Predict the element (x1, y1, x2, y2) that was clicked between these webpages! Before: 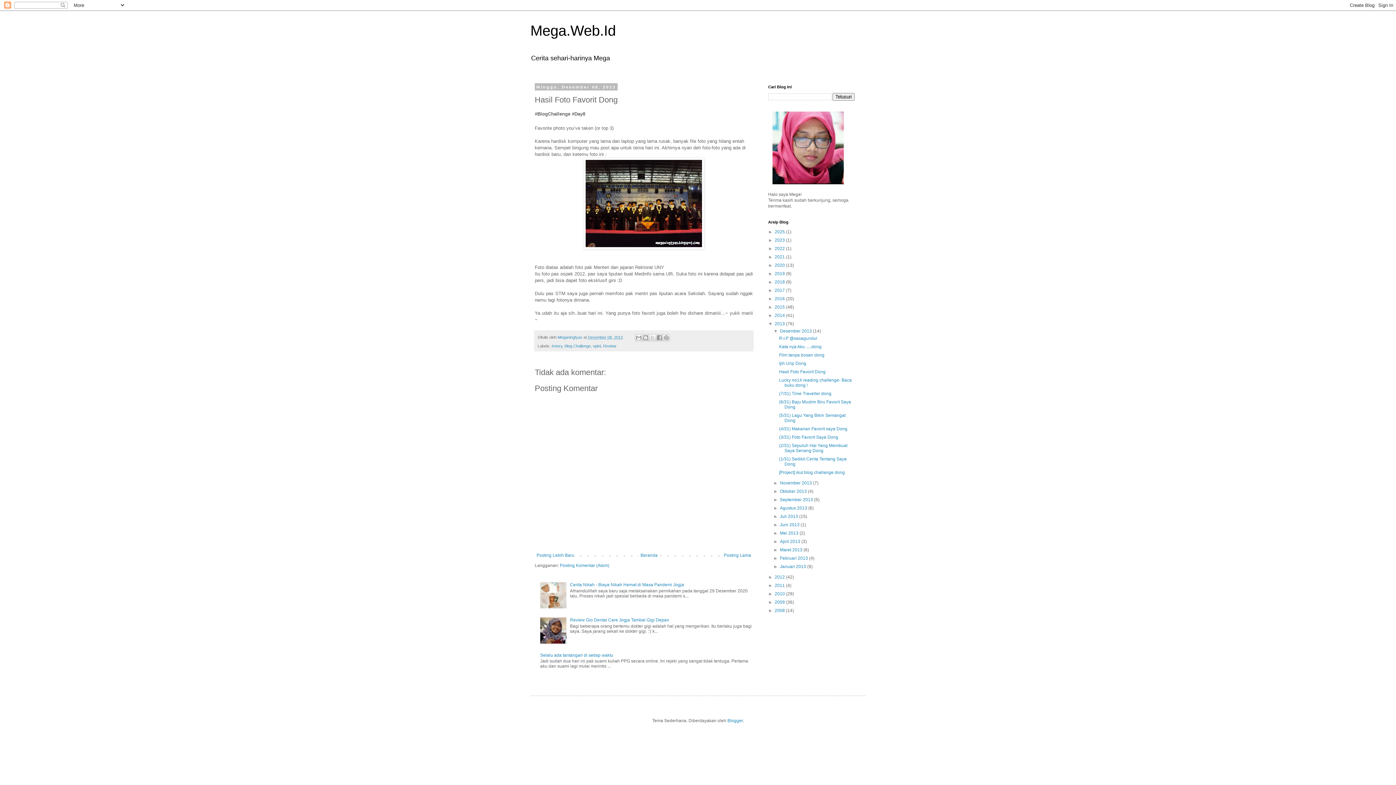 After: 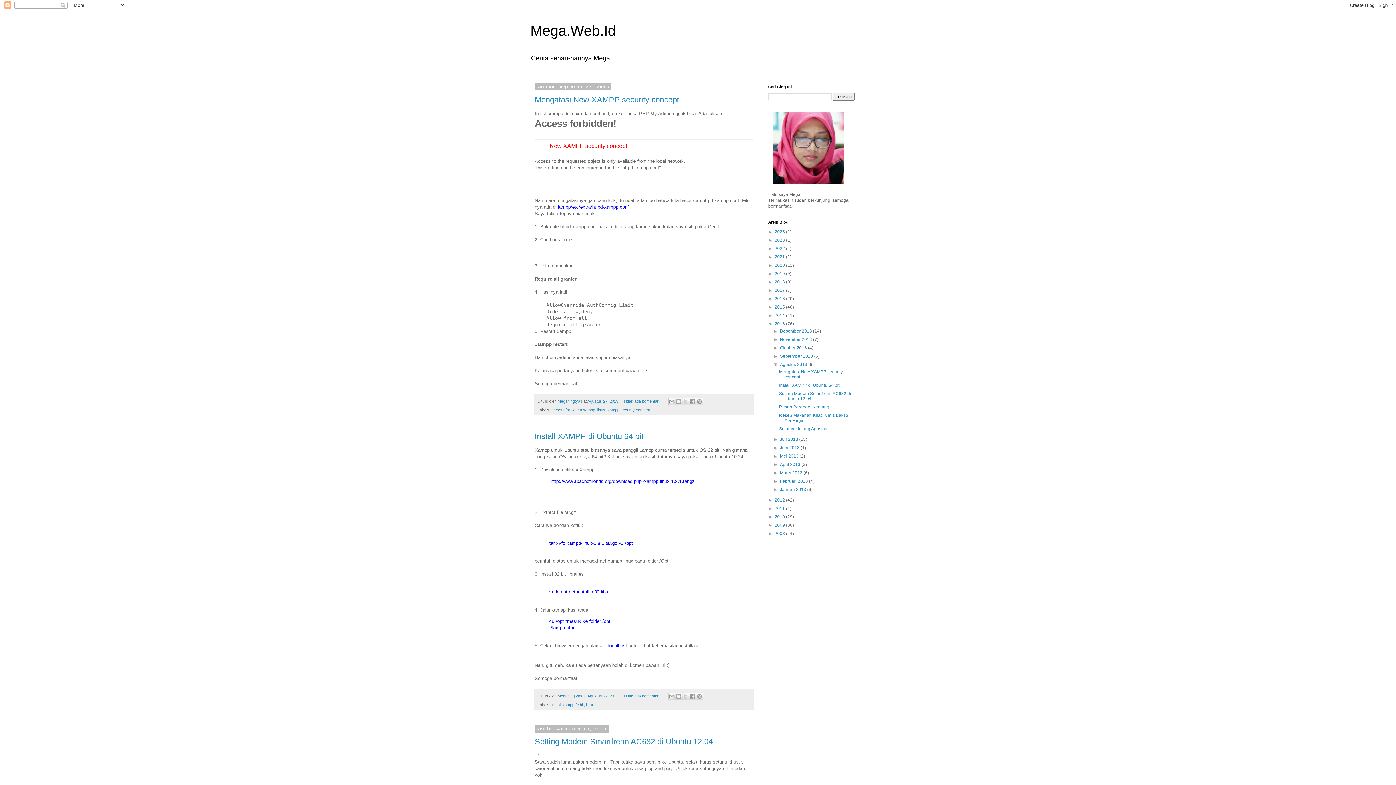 Action: bbox: (780, 505, 808, 510) label: Agustus 2013 